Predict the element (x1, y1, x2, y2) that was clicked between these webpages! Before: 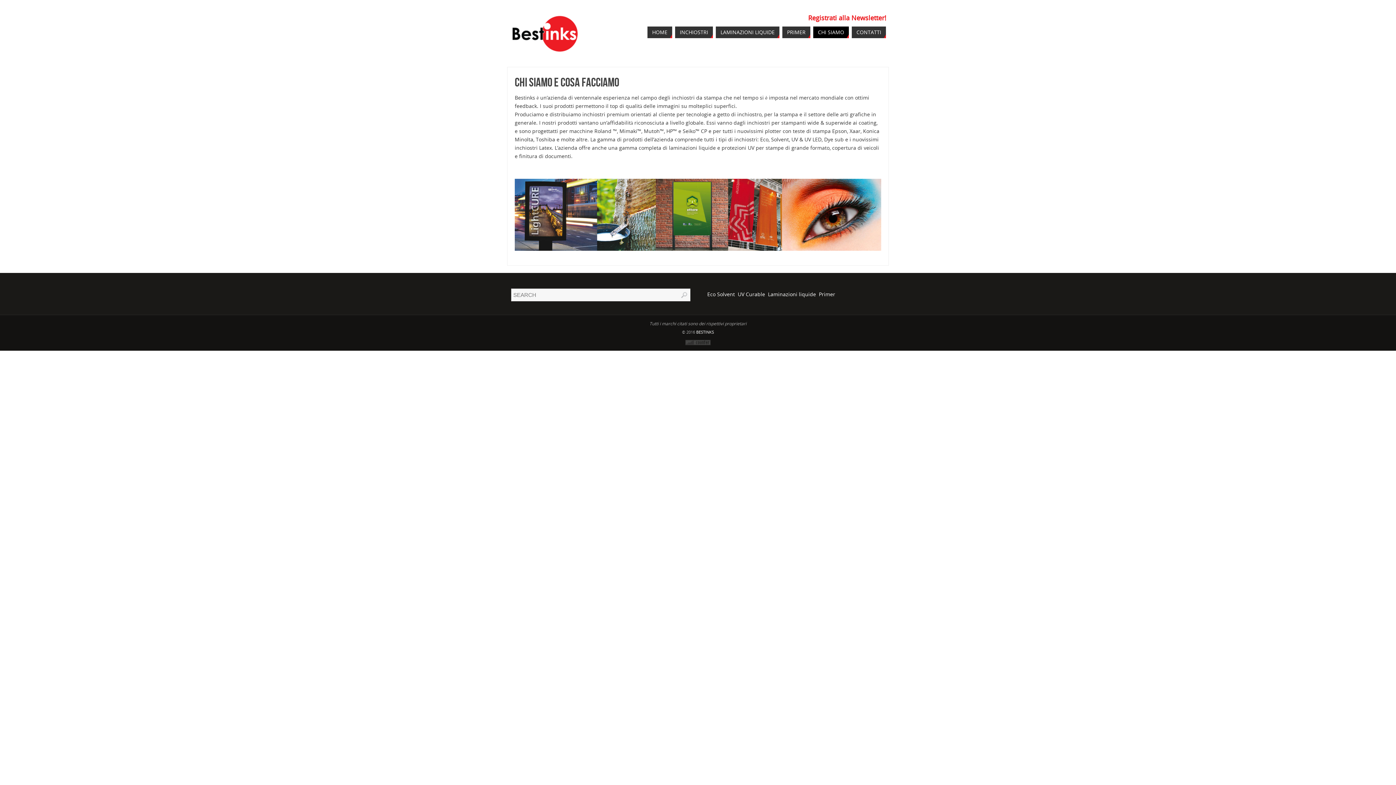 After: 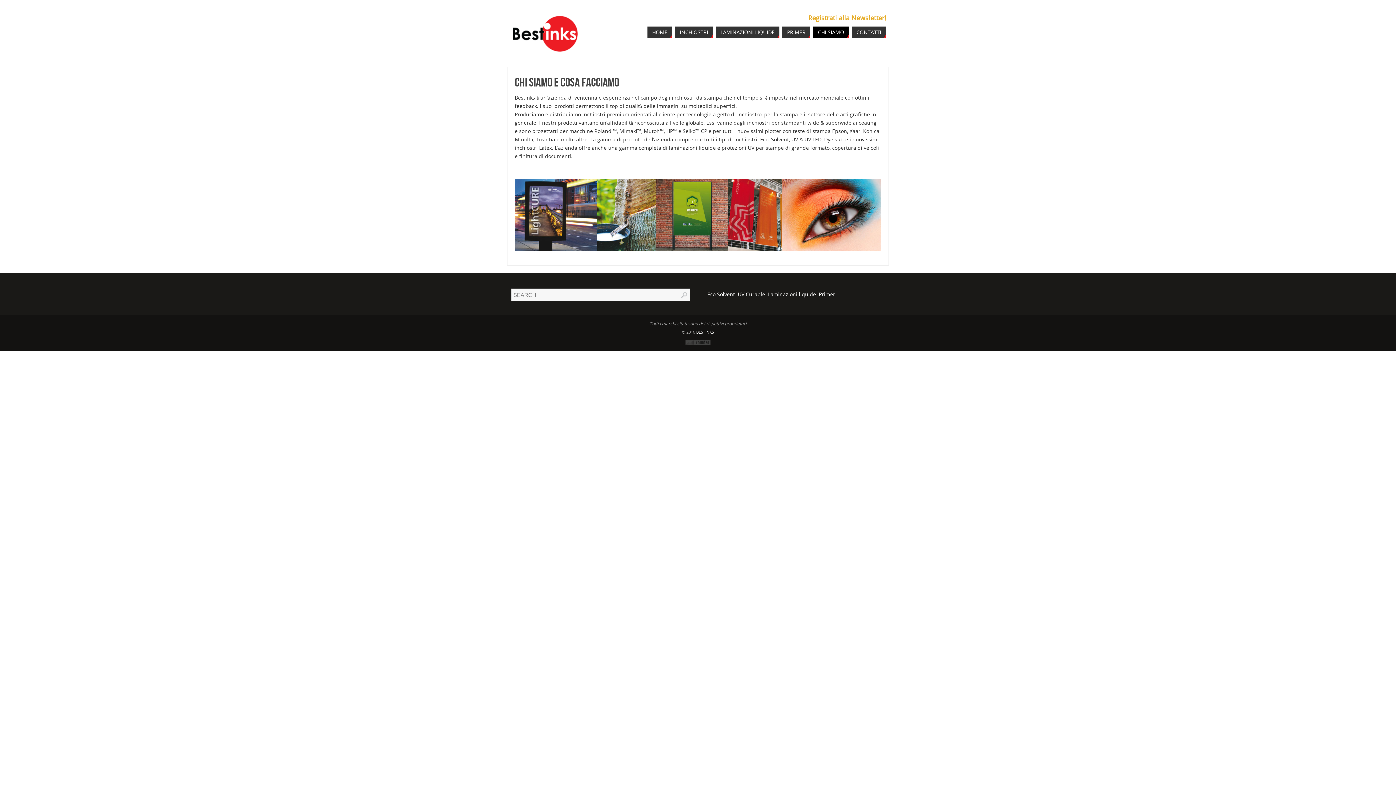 Action: label: Registrati alla Newsletter! bbox: (808, 13, 886, 22)